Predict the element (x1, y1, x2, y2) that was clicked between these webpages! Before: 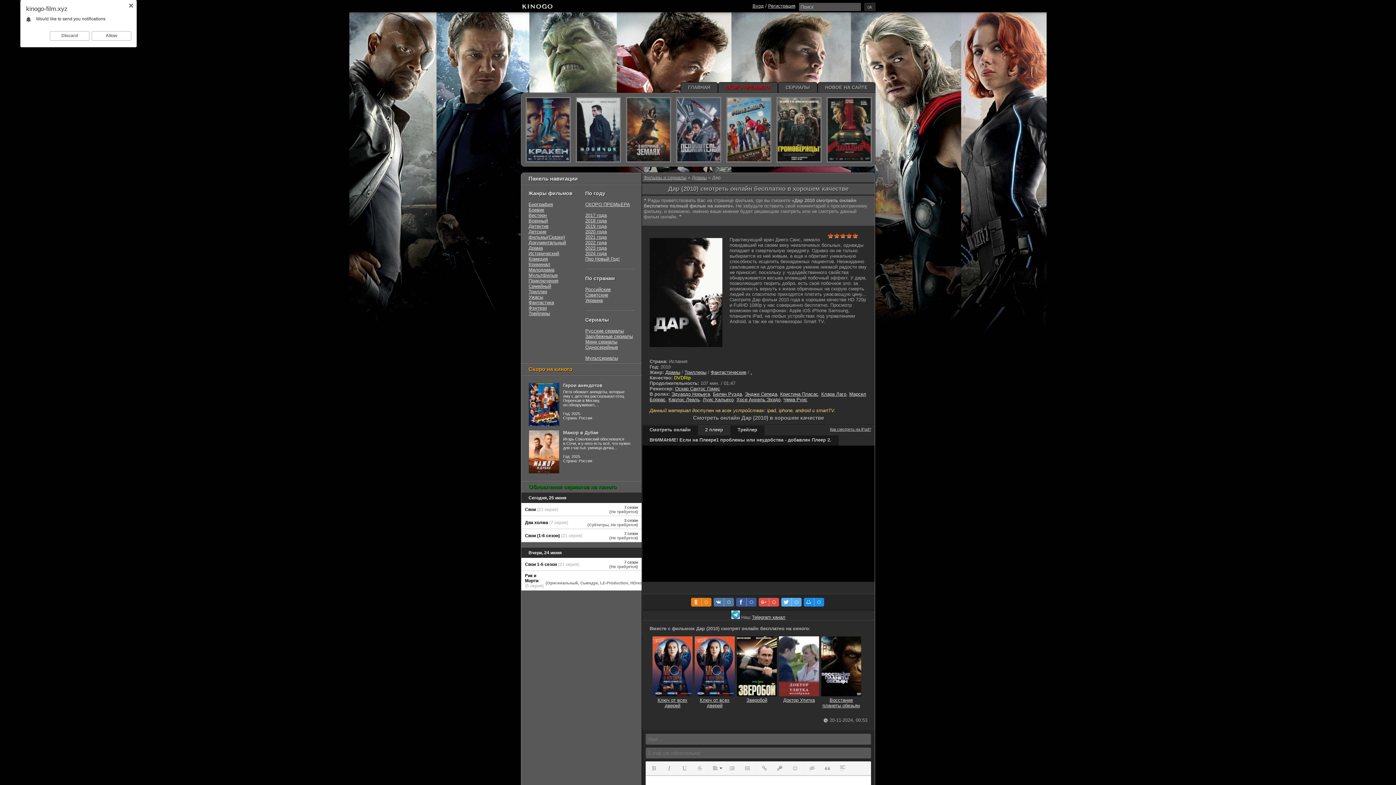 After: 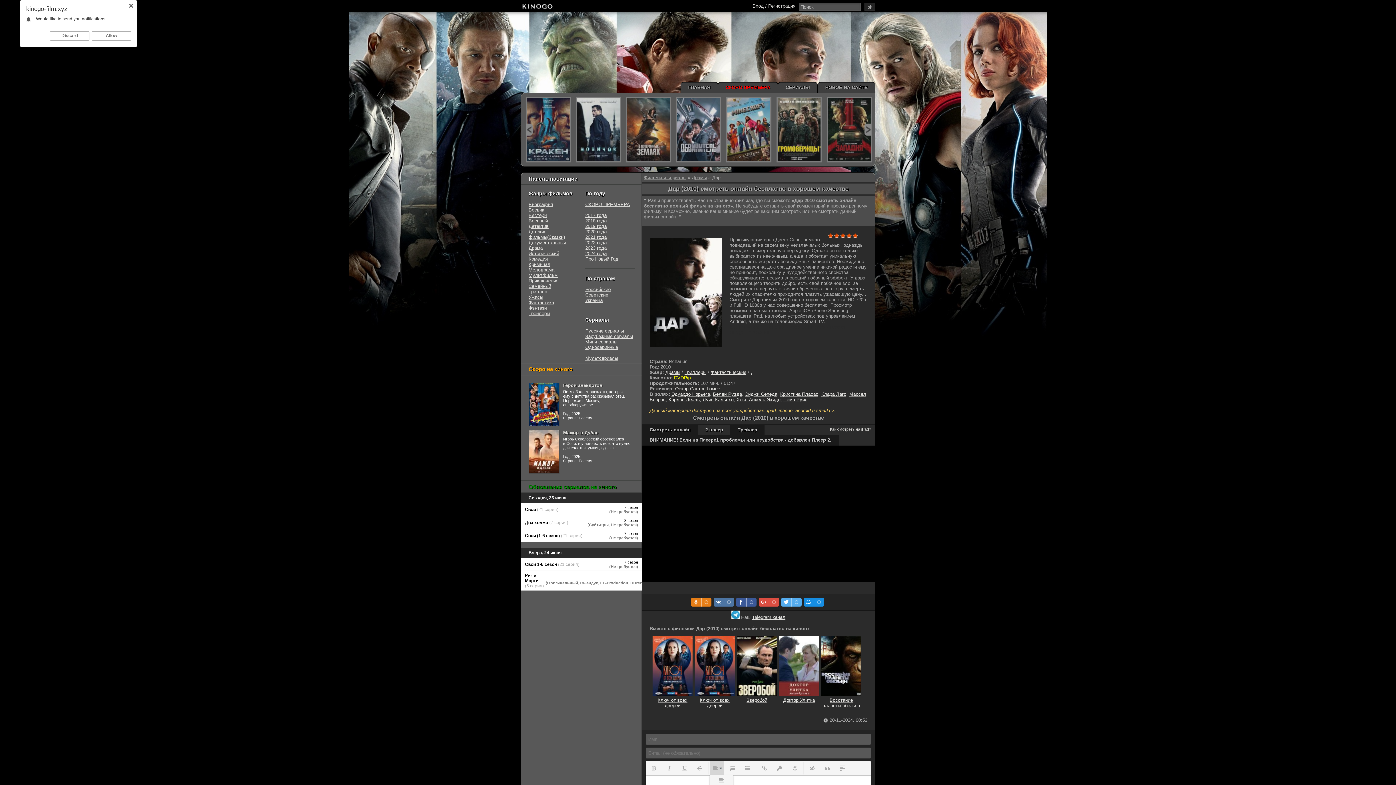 Action: label: Выравнивание bbox: (710, 761, 724, 775)